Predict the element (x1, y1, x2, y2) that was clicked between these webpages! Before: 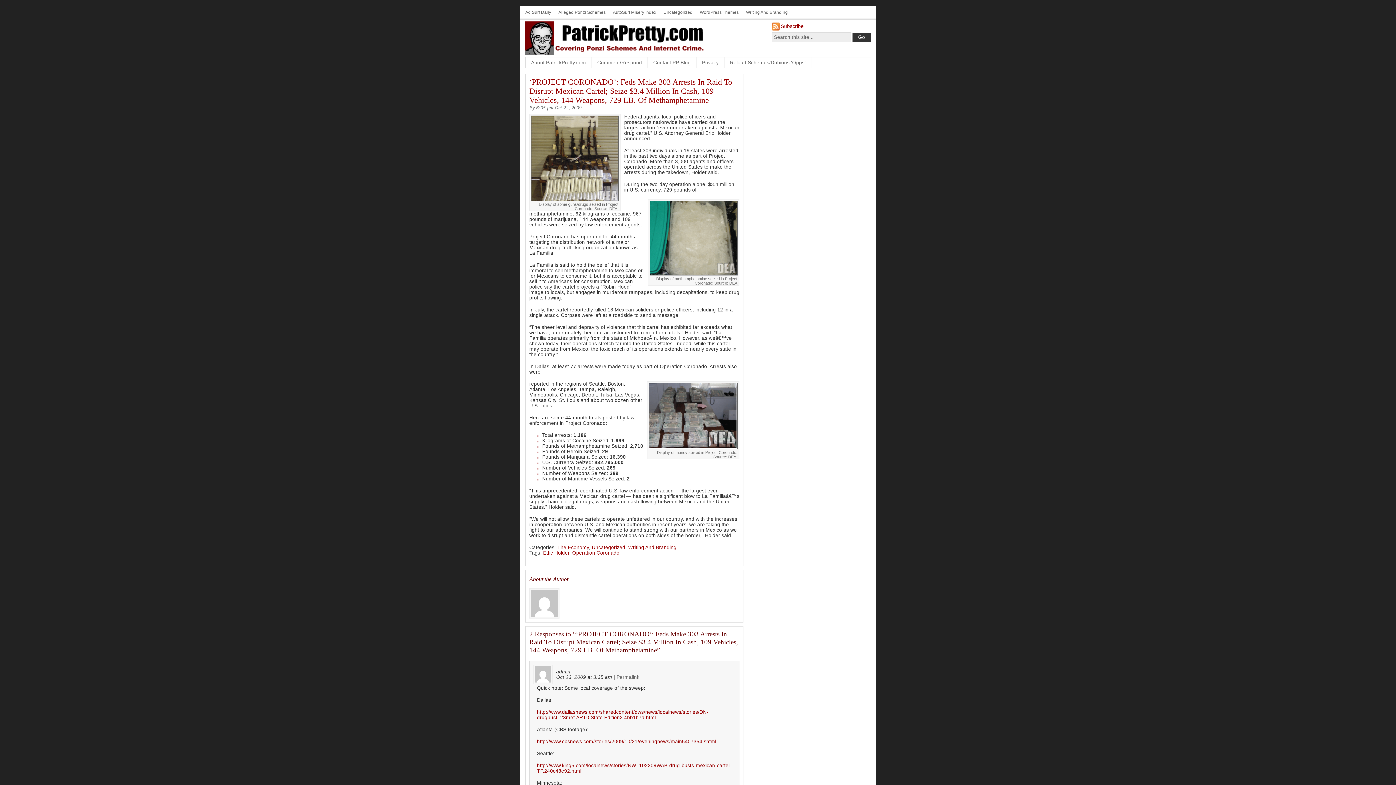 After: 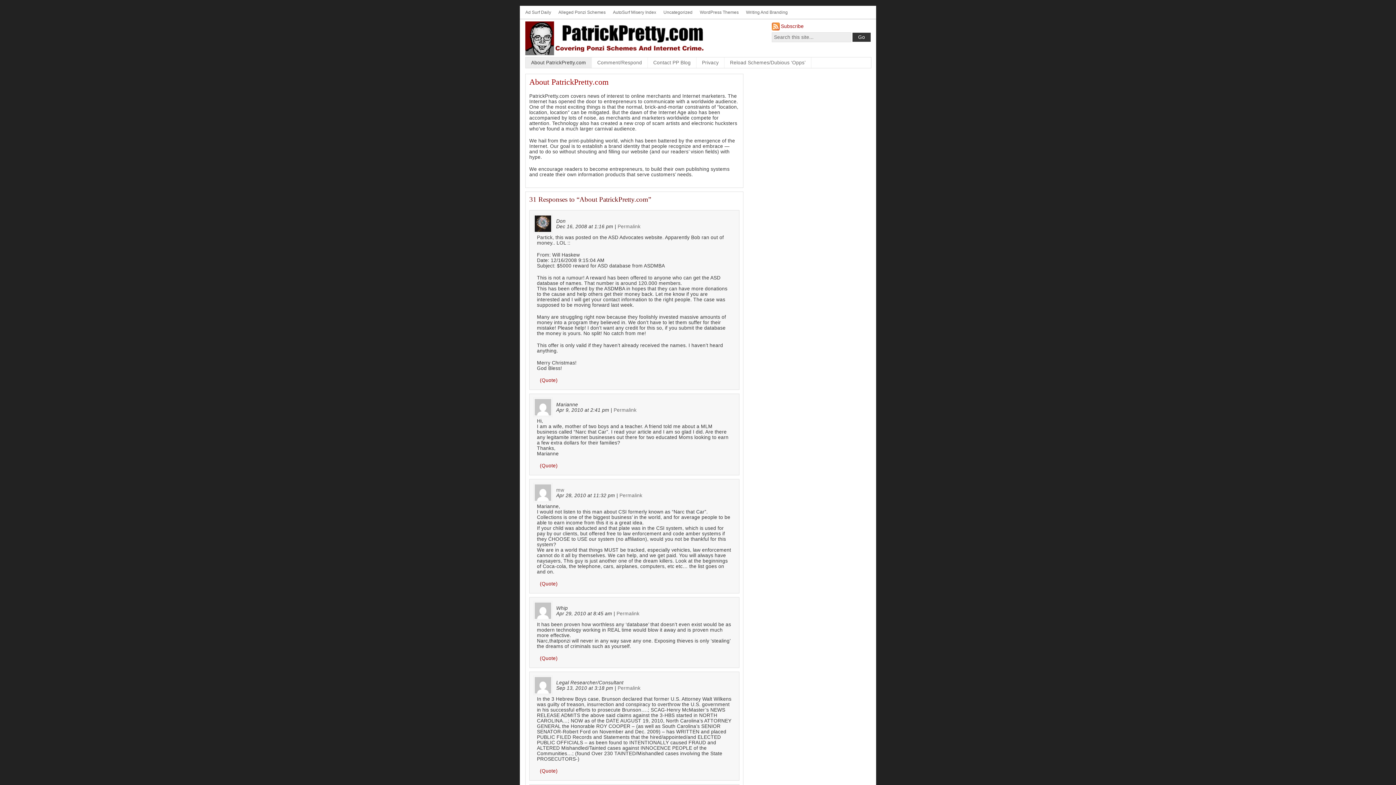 Action: label: About PatrickPretty.com bbox: (525, 57, 592, 68)